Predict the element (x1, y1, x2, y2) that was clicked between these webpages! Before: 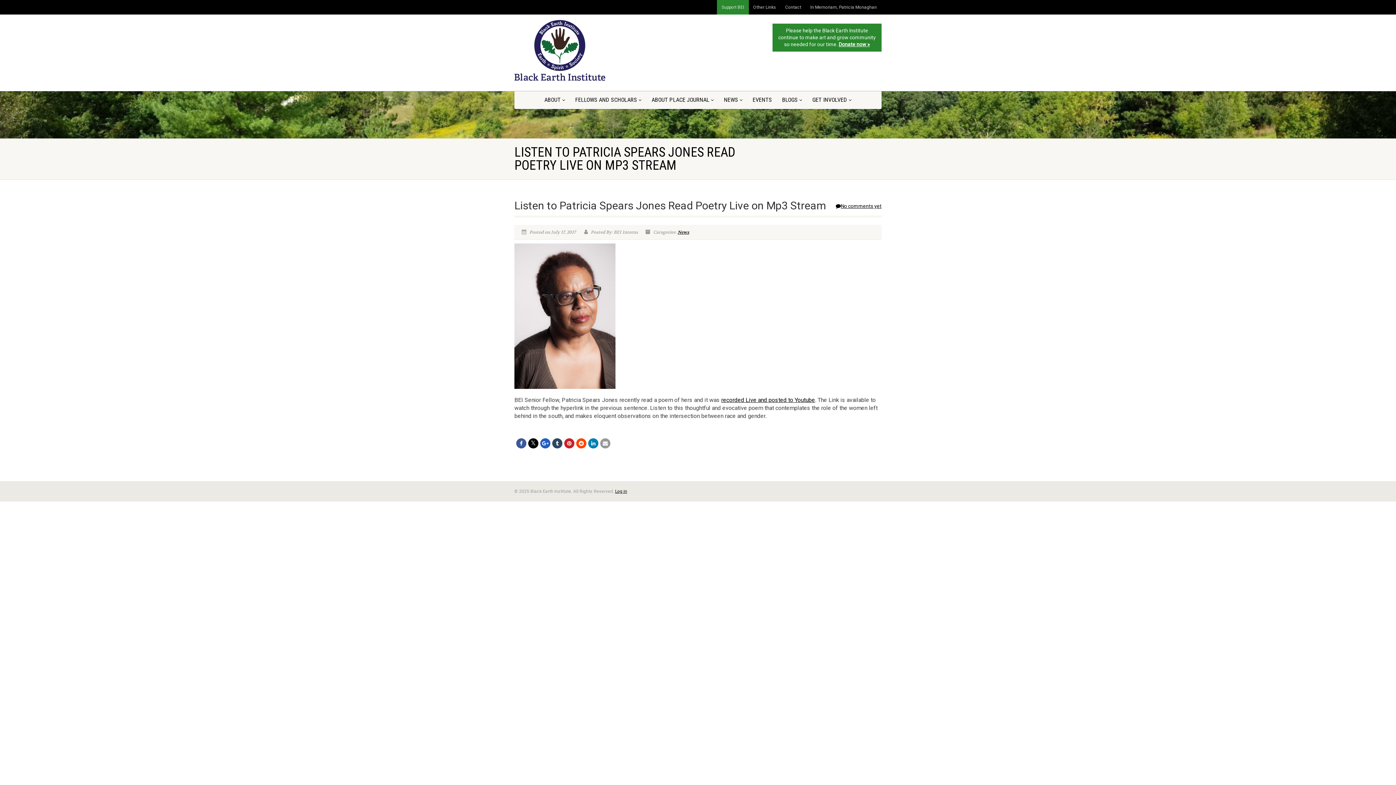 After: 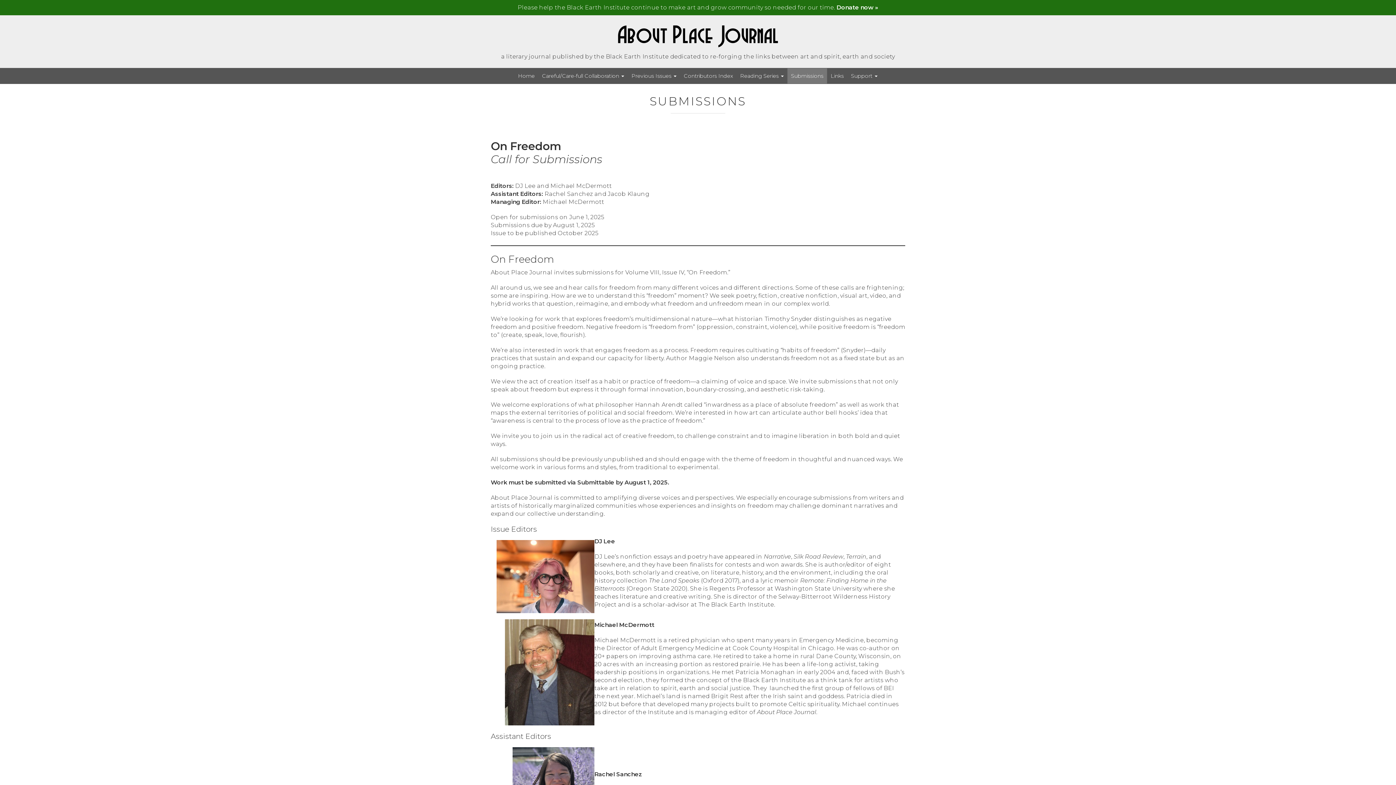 Action: bbox: (646, 90, 719, 109) label: ABOUT PLACE JOURNAL 